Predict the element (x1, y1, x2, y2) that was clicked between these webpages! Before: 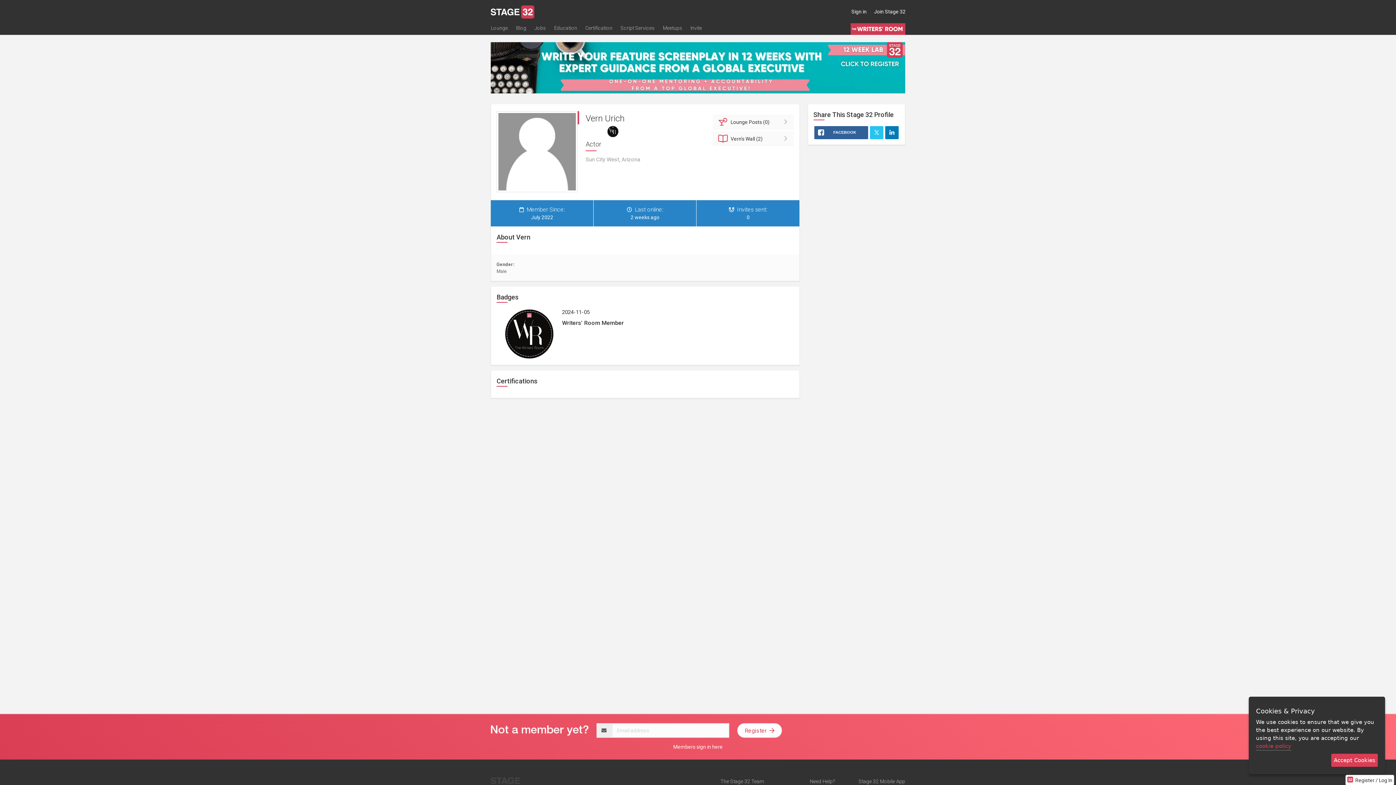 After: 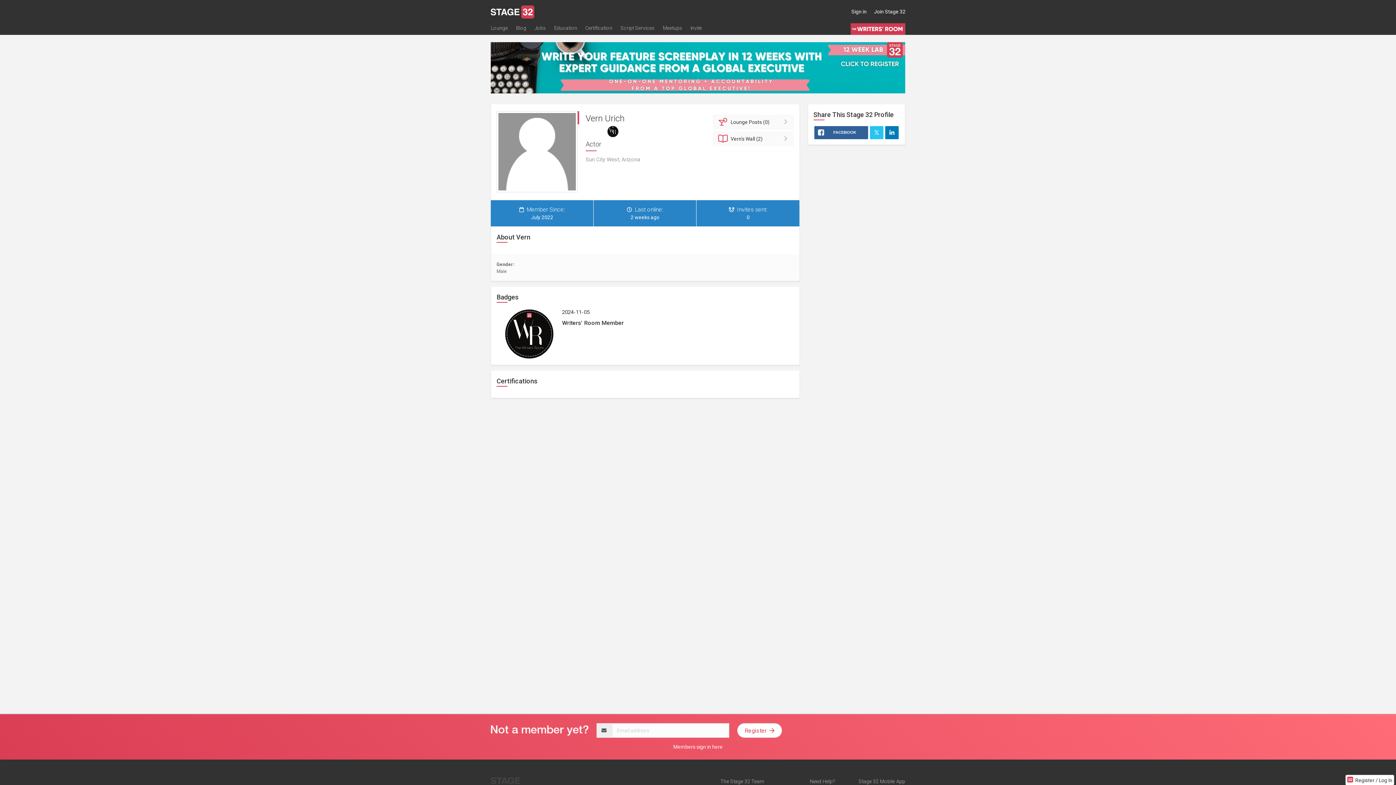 Action: label: Accept Cookies bbox: (1331, 754, 1378, 767)